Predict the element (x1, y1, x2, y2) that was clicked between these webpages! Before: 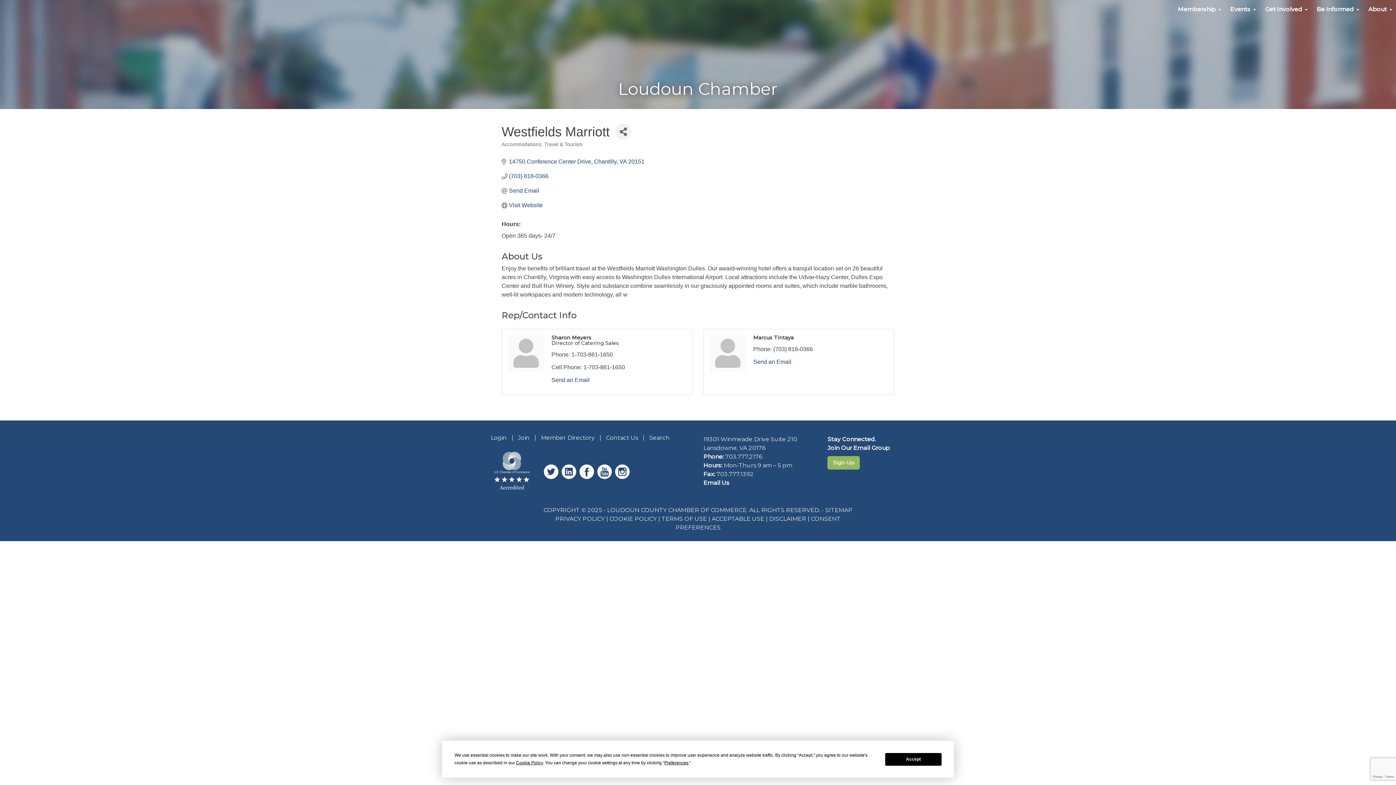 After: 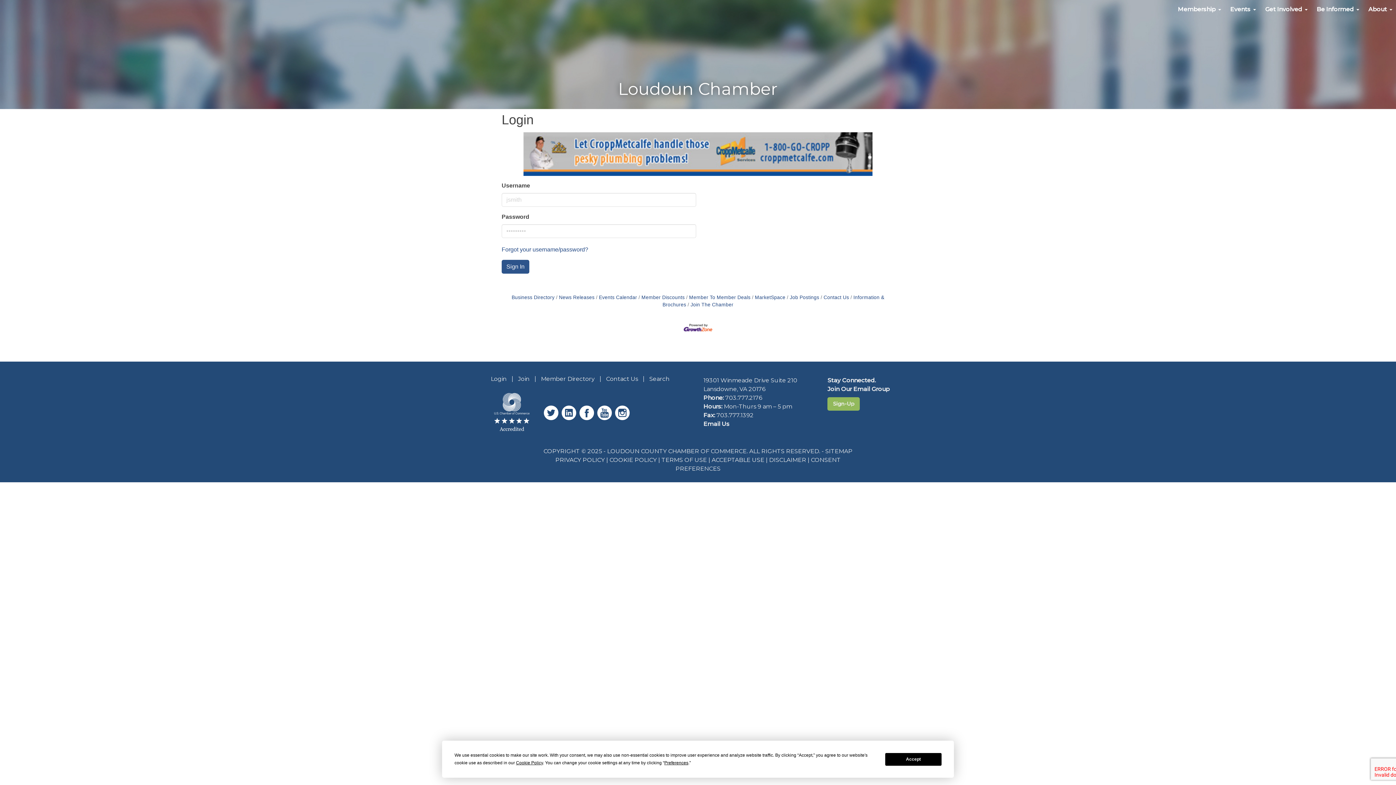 Action: bbox: (490, 434, 506, 441) label: Login